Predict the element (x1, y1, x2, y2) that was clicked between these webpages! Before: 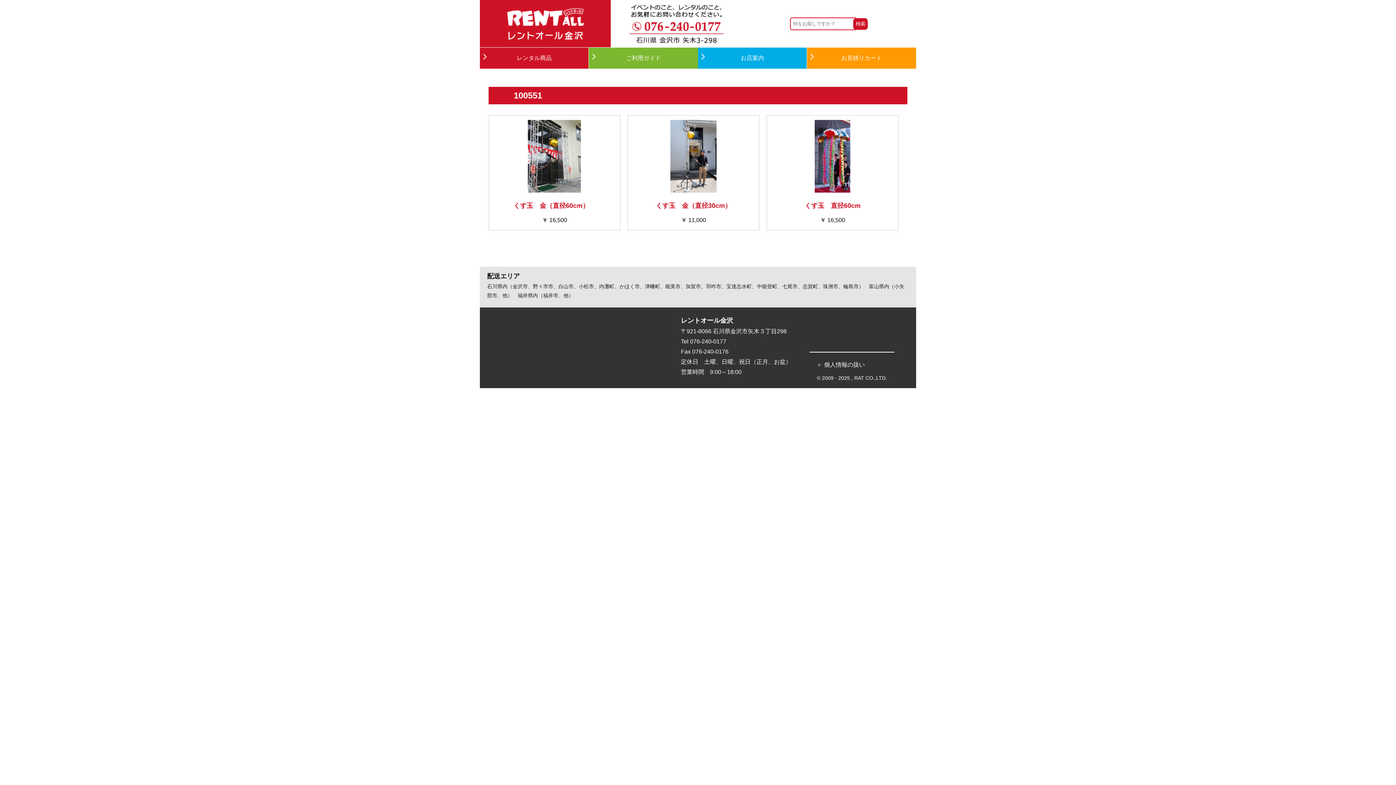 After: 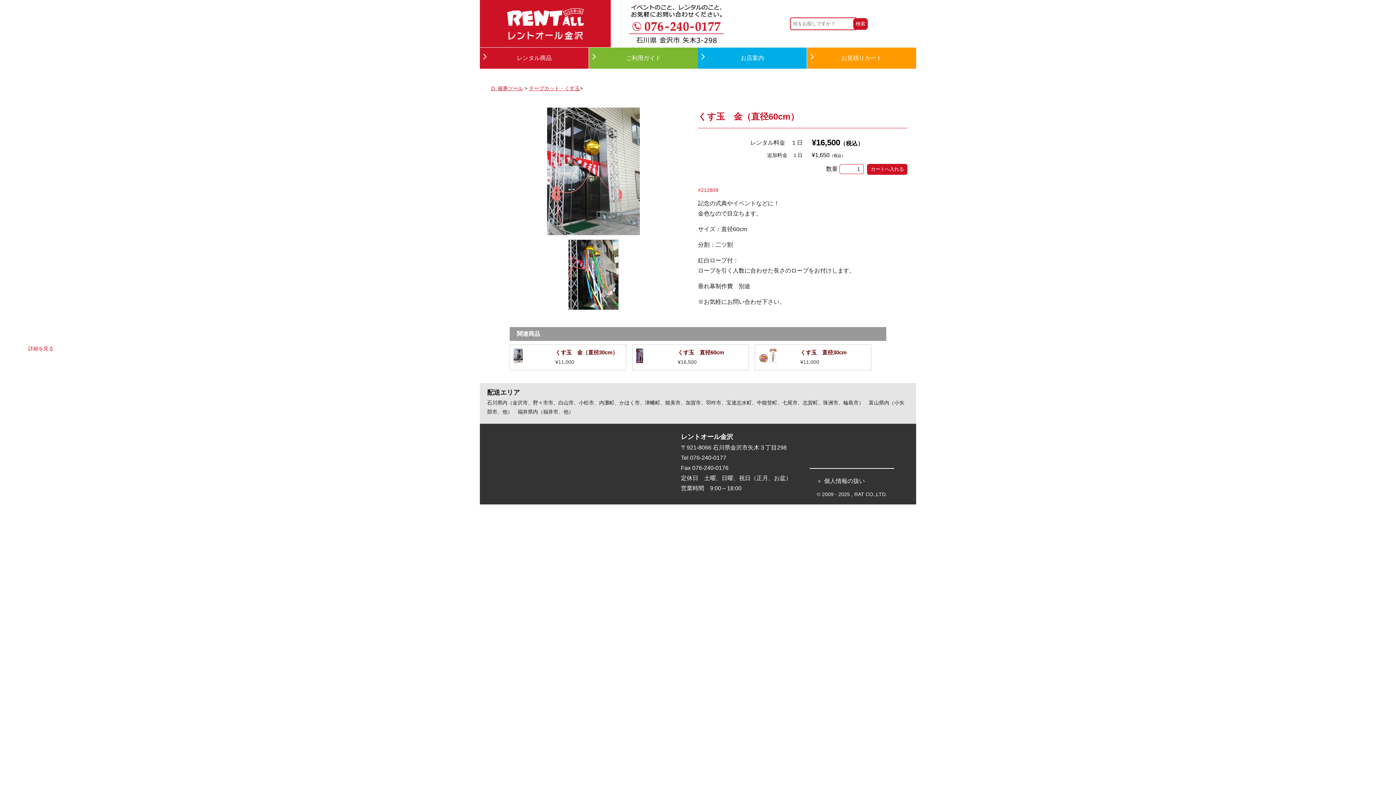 Action: bbox: (489, 119, 620, 226) label: くす玉　金（直径60cm）　

￥ 16,500